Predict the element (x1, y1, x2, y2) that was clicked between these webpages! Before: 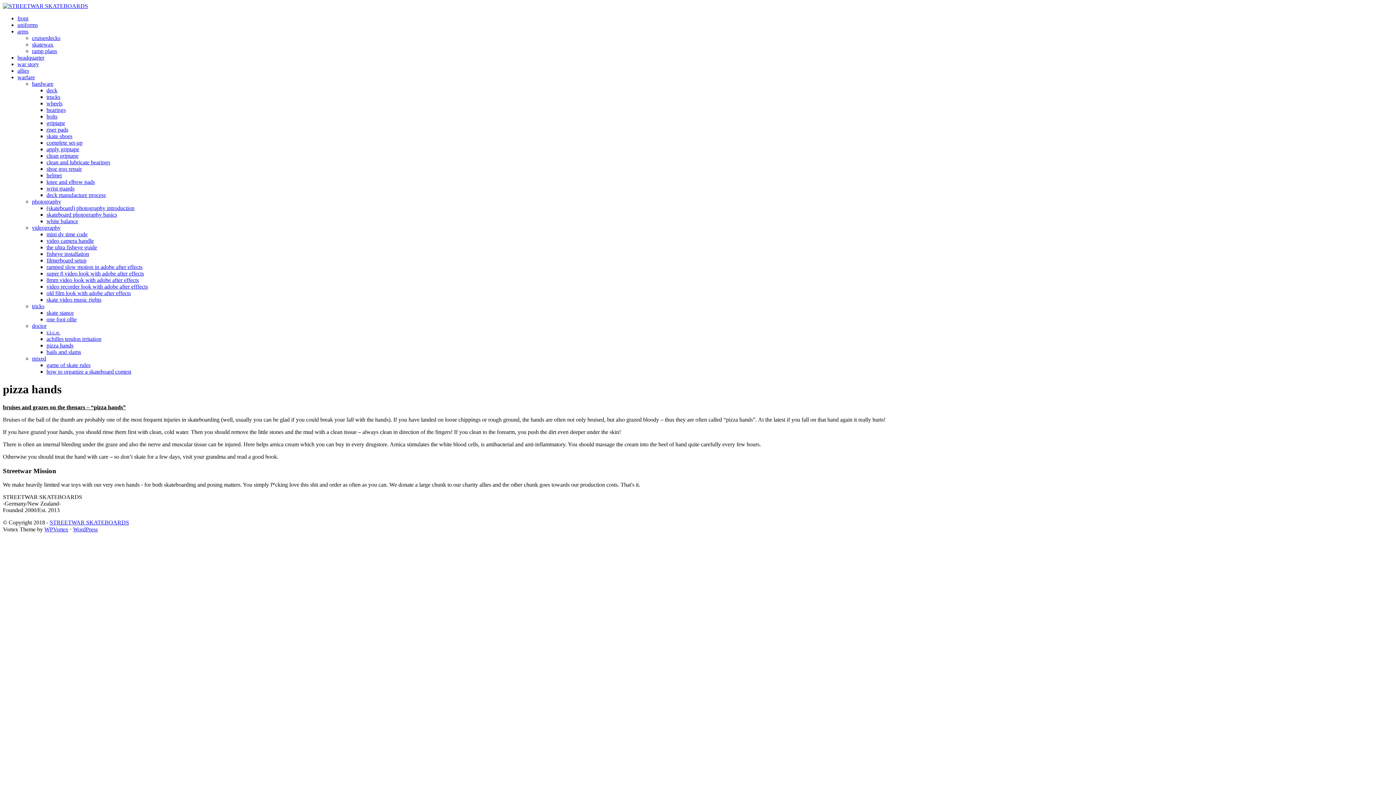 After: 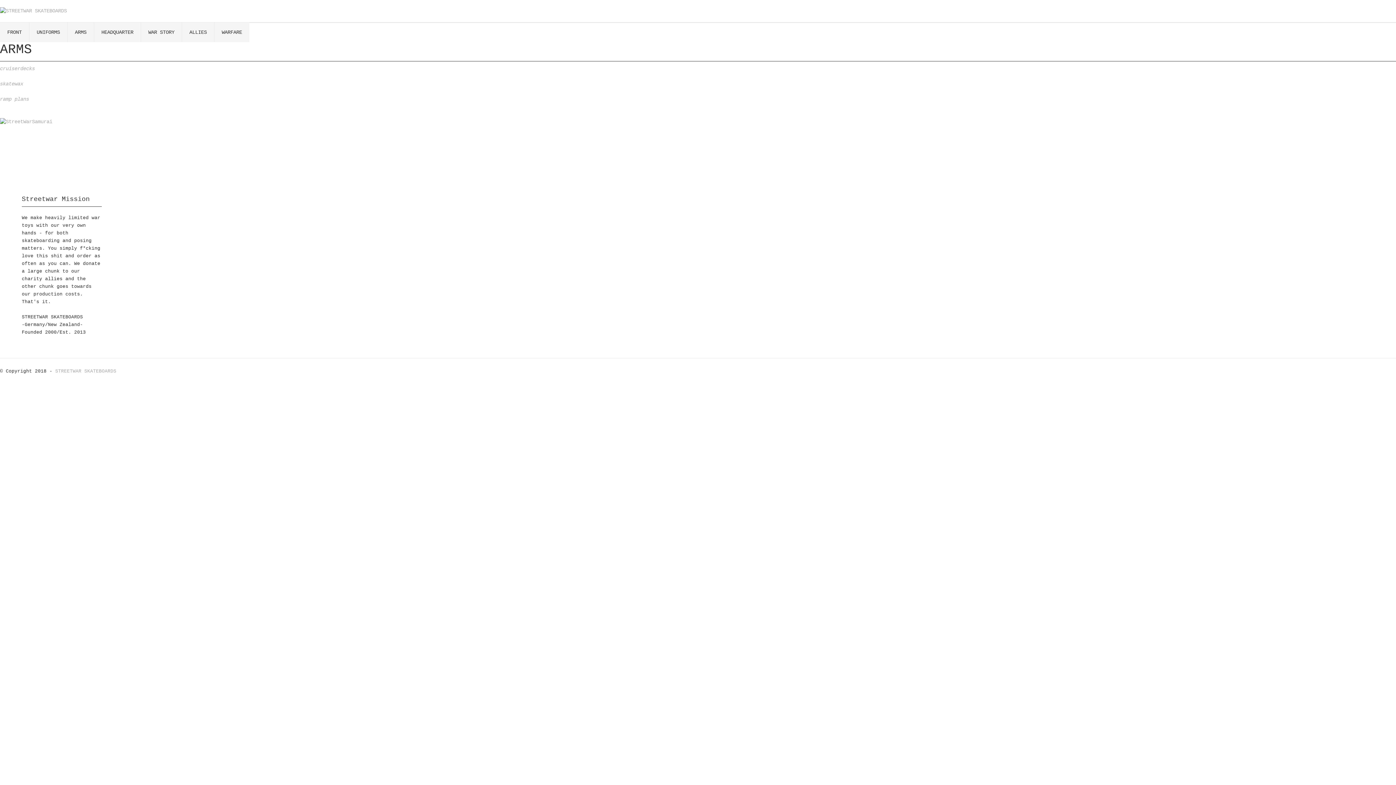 Action: label: arms bbox: (17, 28, 28, 34)